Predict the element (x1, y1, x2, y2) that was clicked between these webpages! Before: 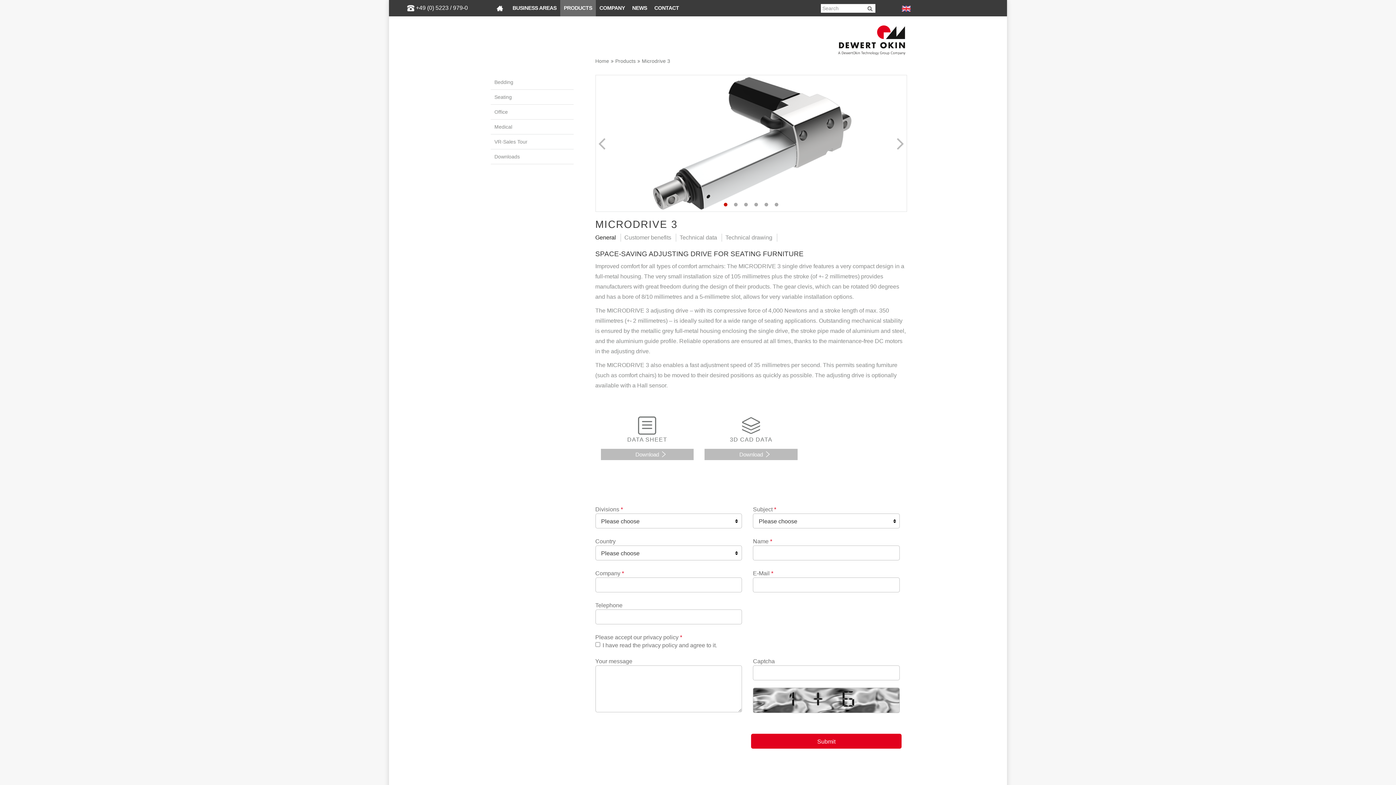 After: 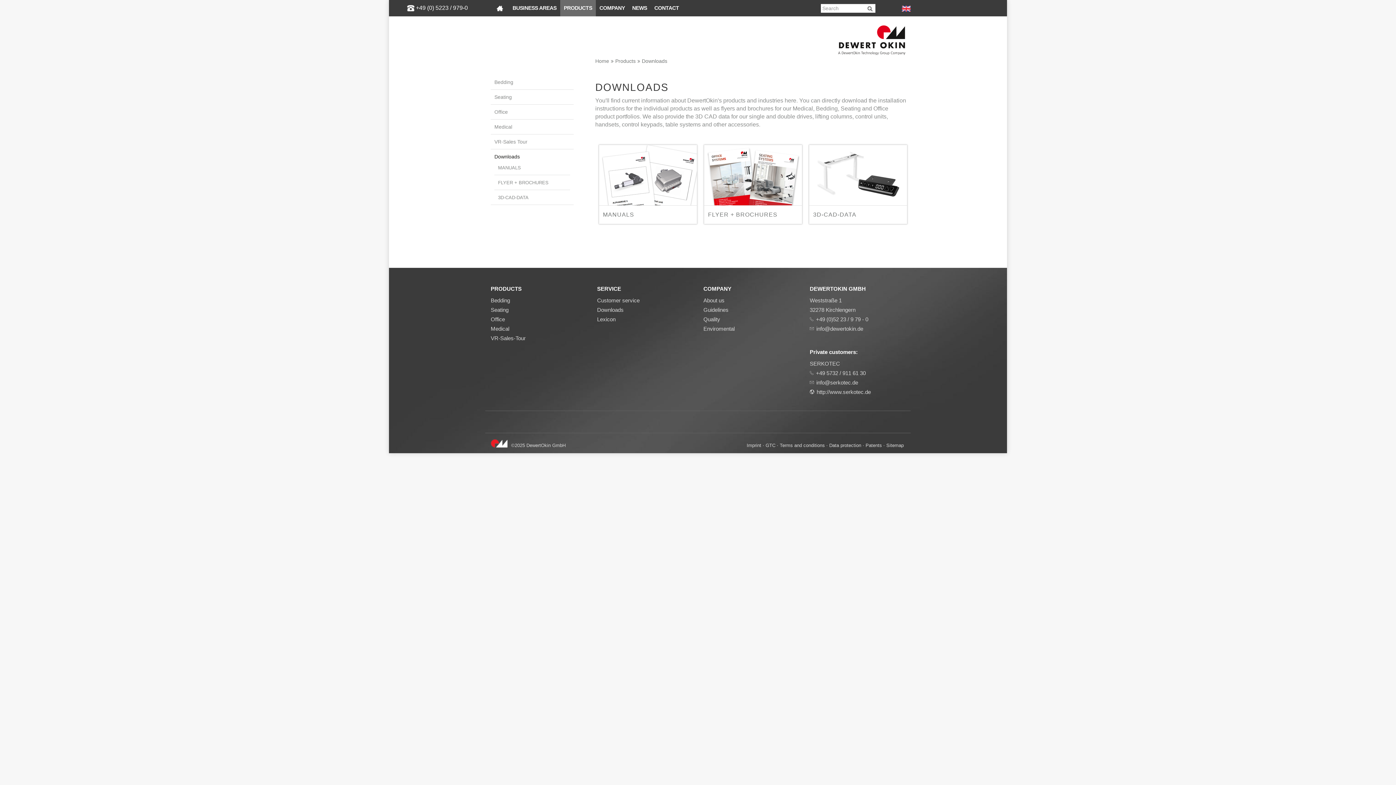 Action: label: Downloads bbox: (494, 153, 520, 159)